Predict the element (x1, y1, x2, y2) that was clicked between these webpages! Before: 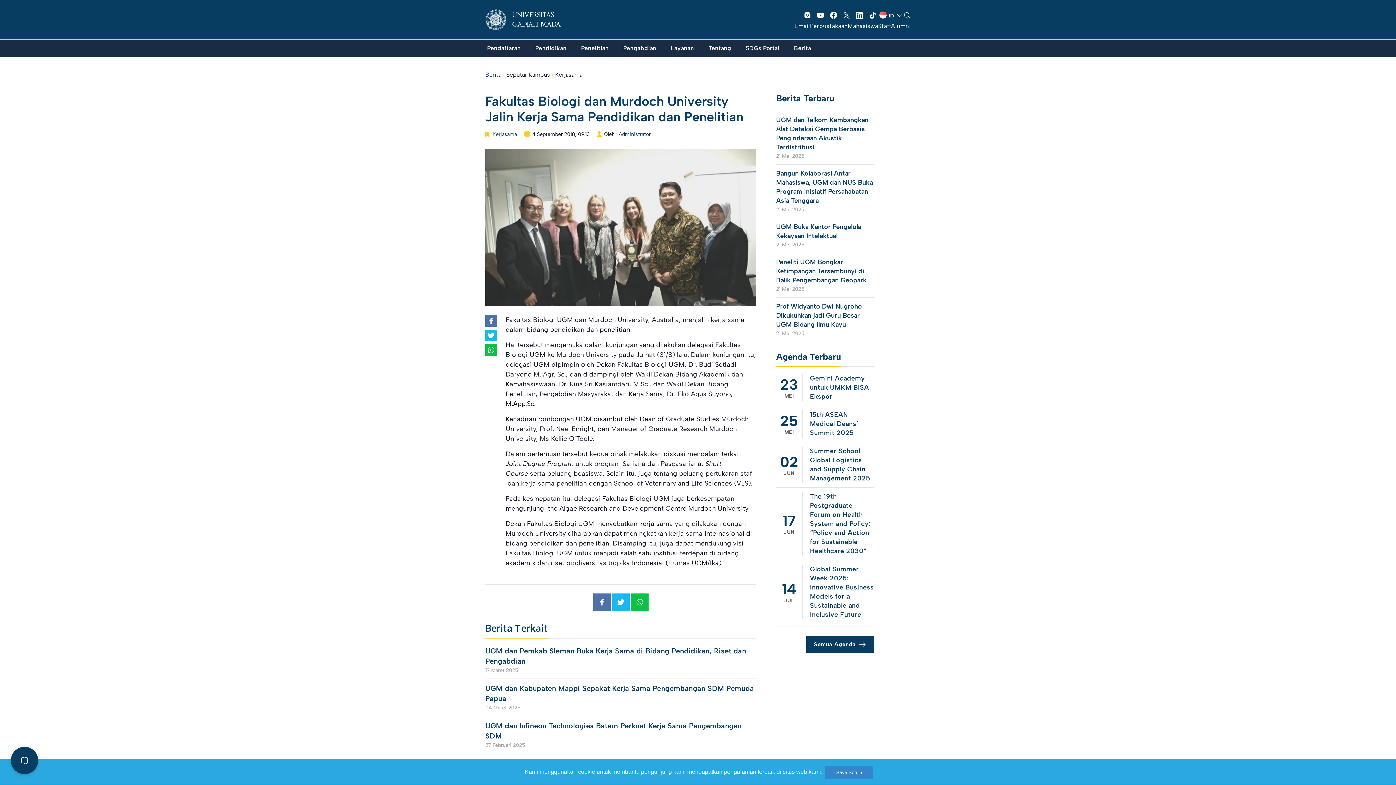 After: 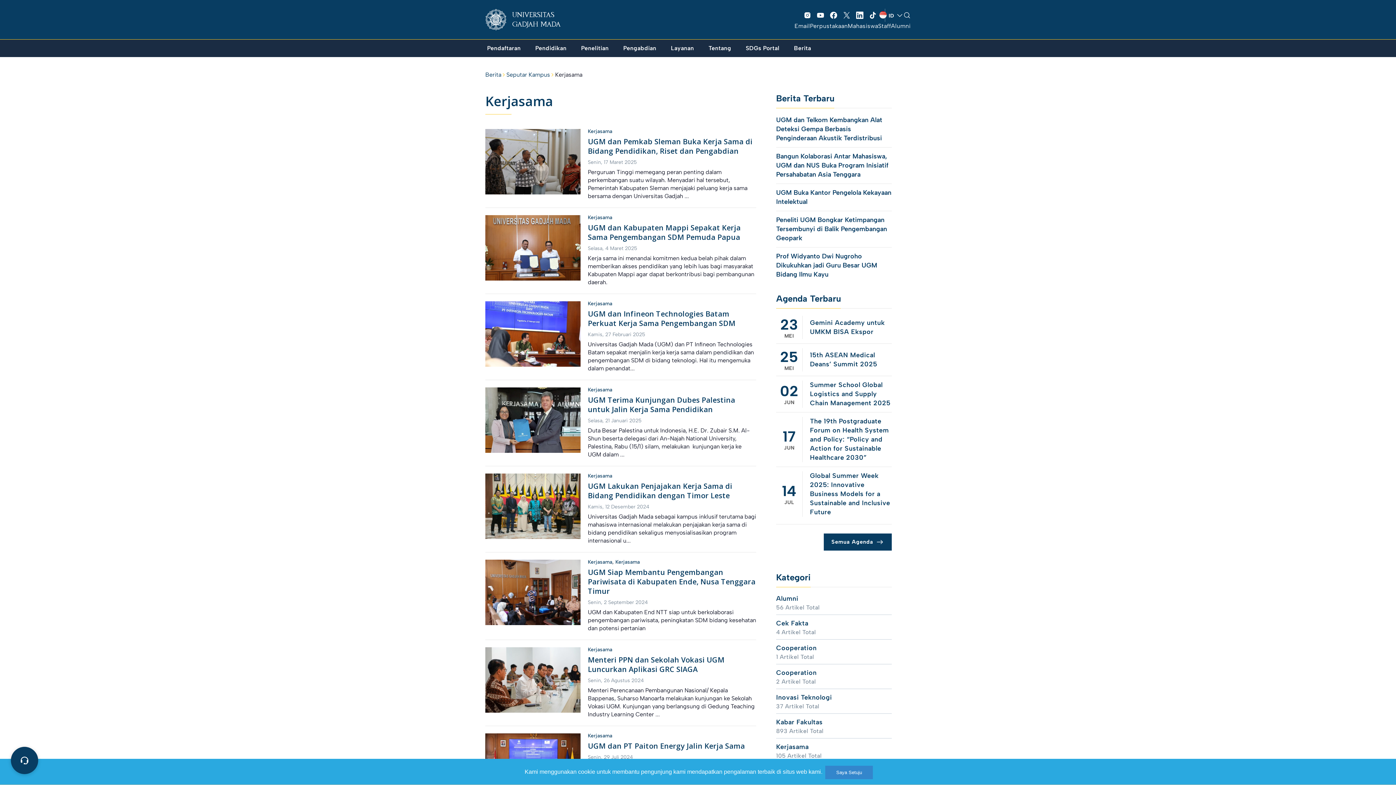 Action: bbox: (555, 71, 582, 78) label: Kerjasama